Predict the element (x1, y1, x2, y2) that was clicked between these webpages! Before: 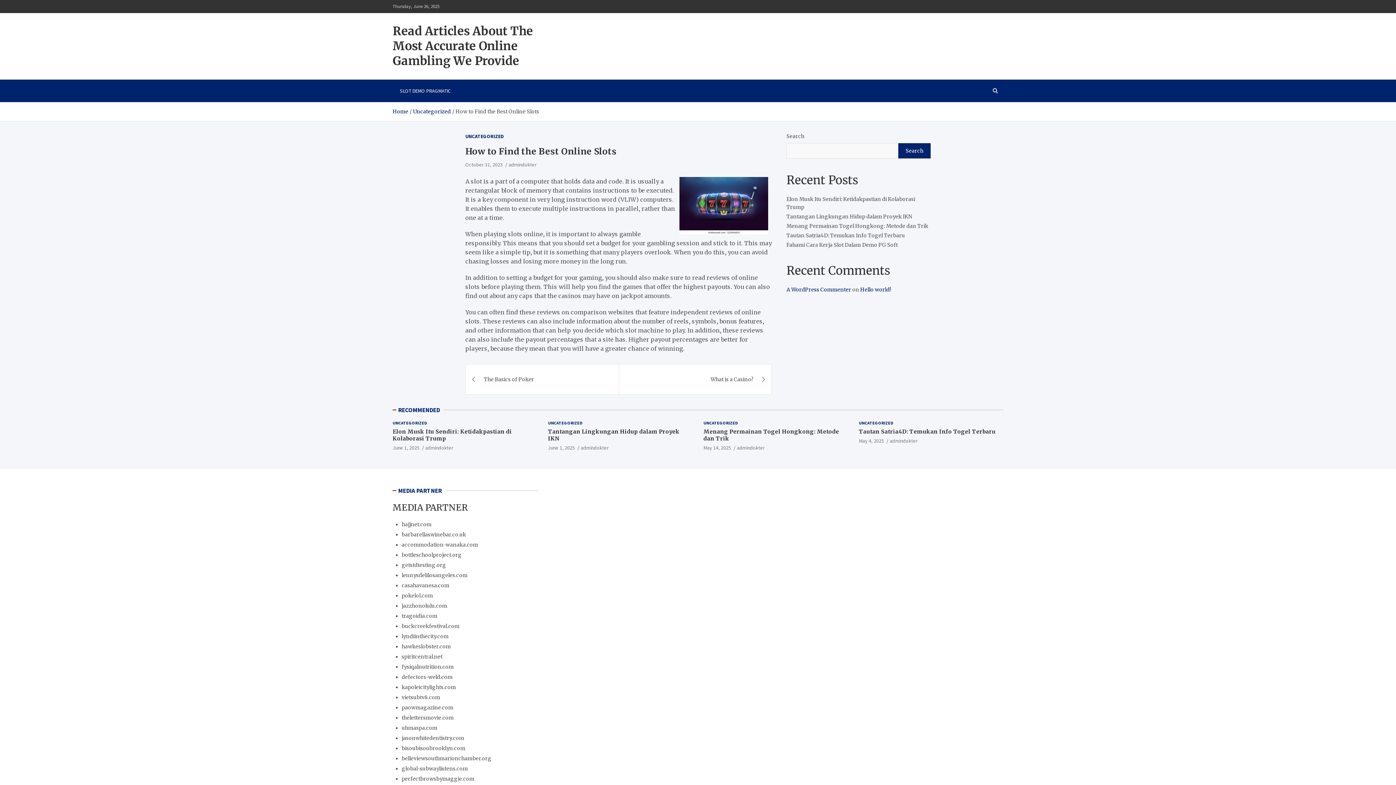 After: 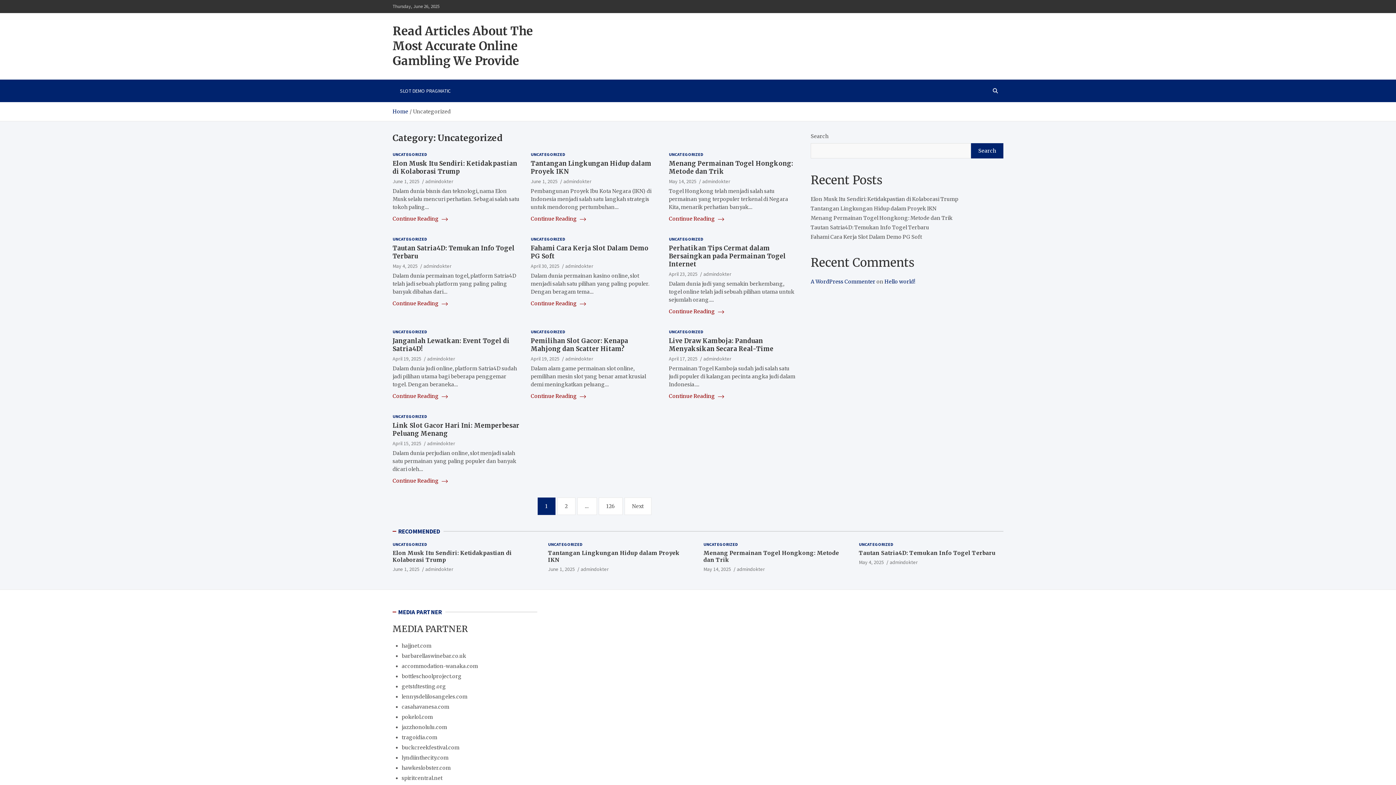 Action: bbox: (413, 108, 450, 114) label: Uncategorized